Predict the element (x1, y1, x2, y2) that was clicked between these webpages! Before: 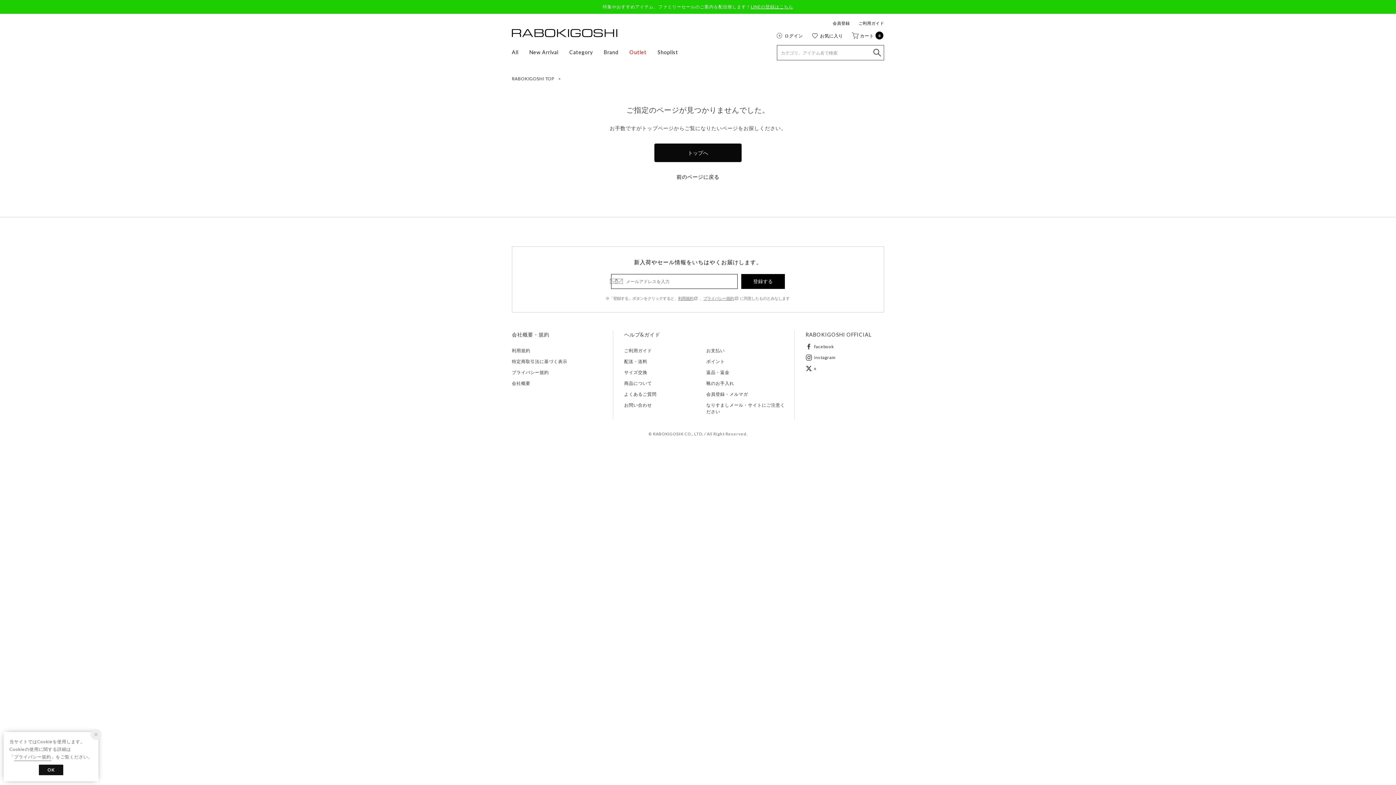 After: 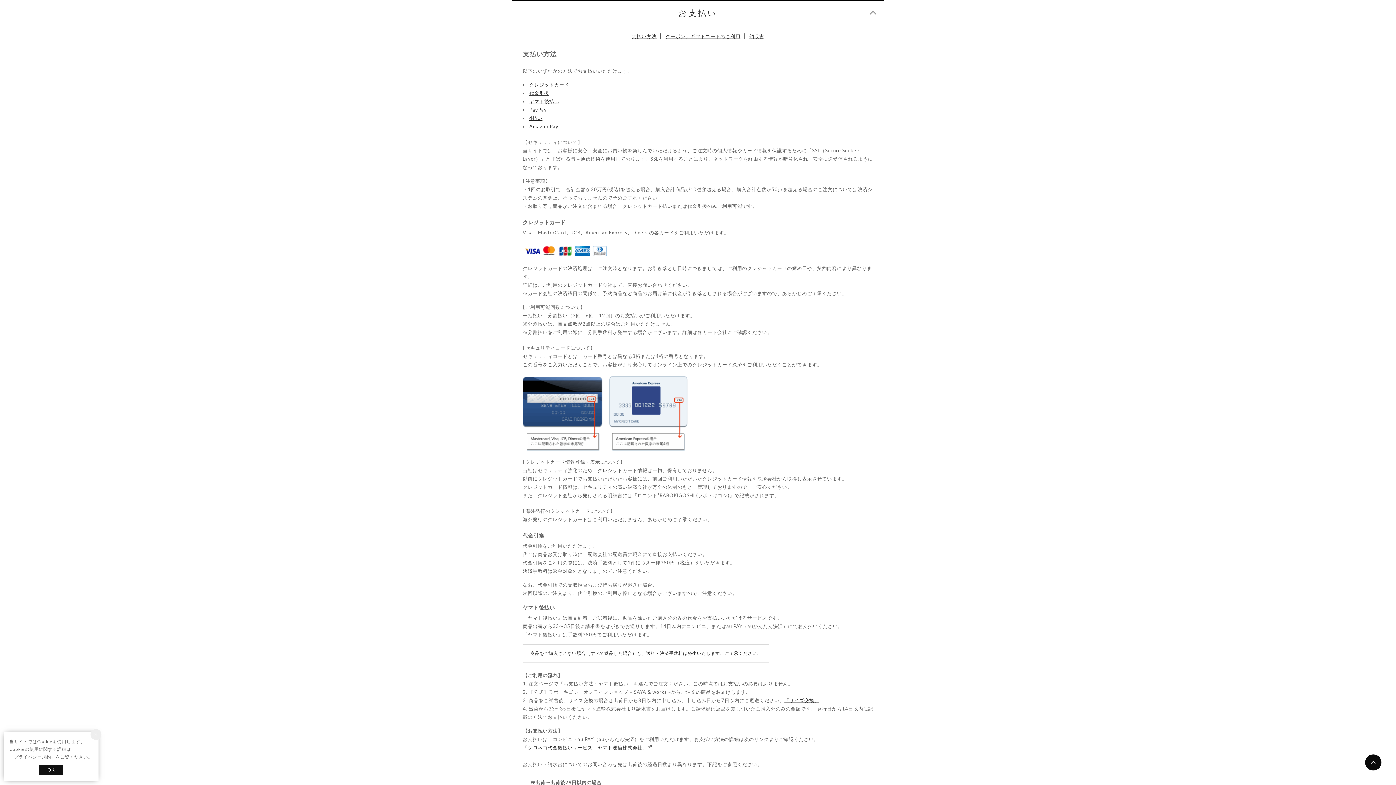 Action: label: お支払い bbox: (706, 348, 725, 353)